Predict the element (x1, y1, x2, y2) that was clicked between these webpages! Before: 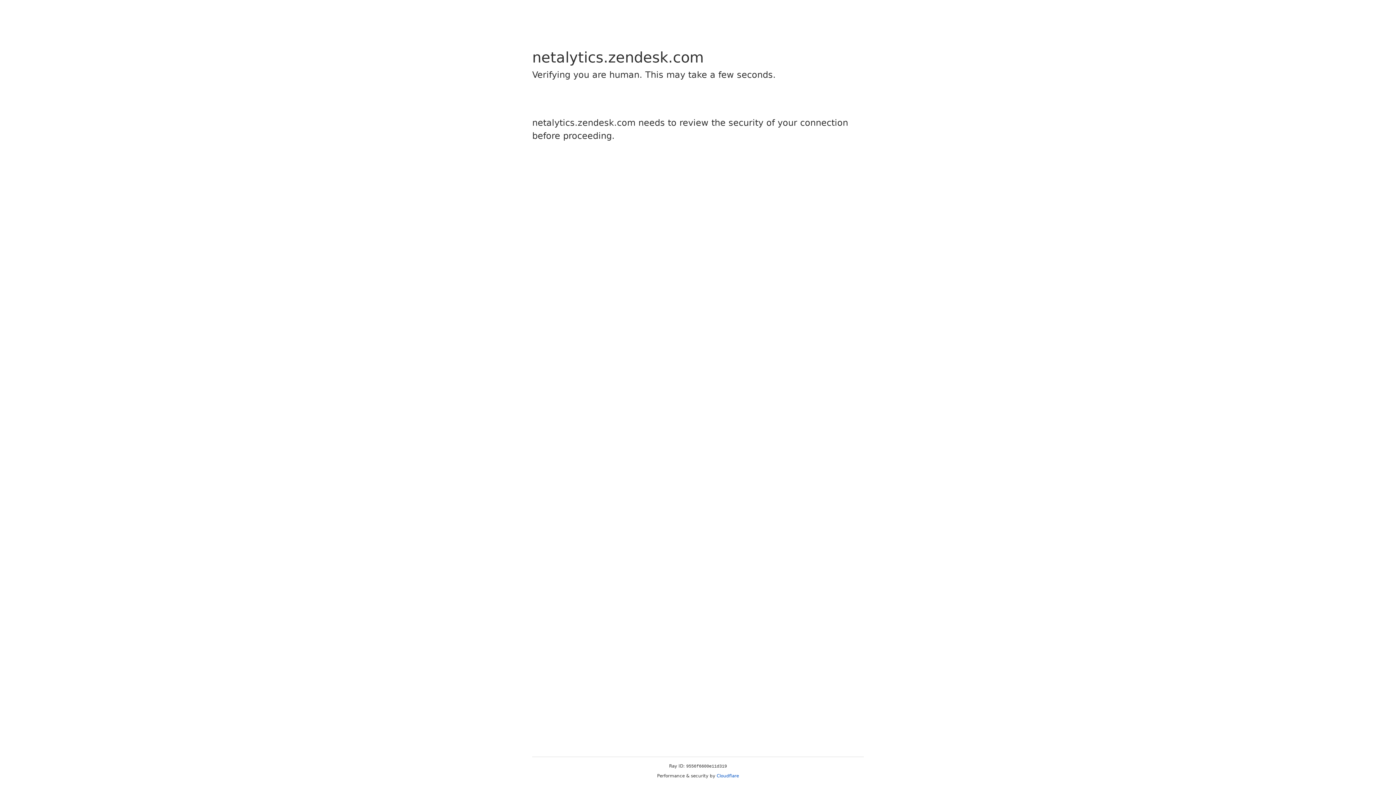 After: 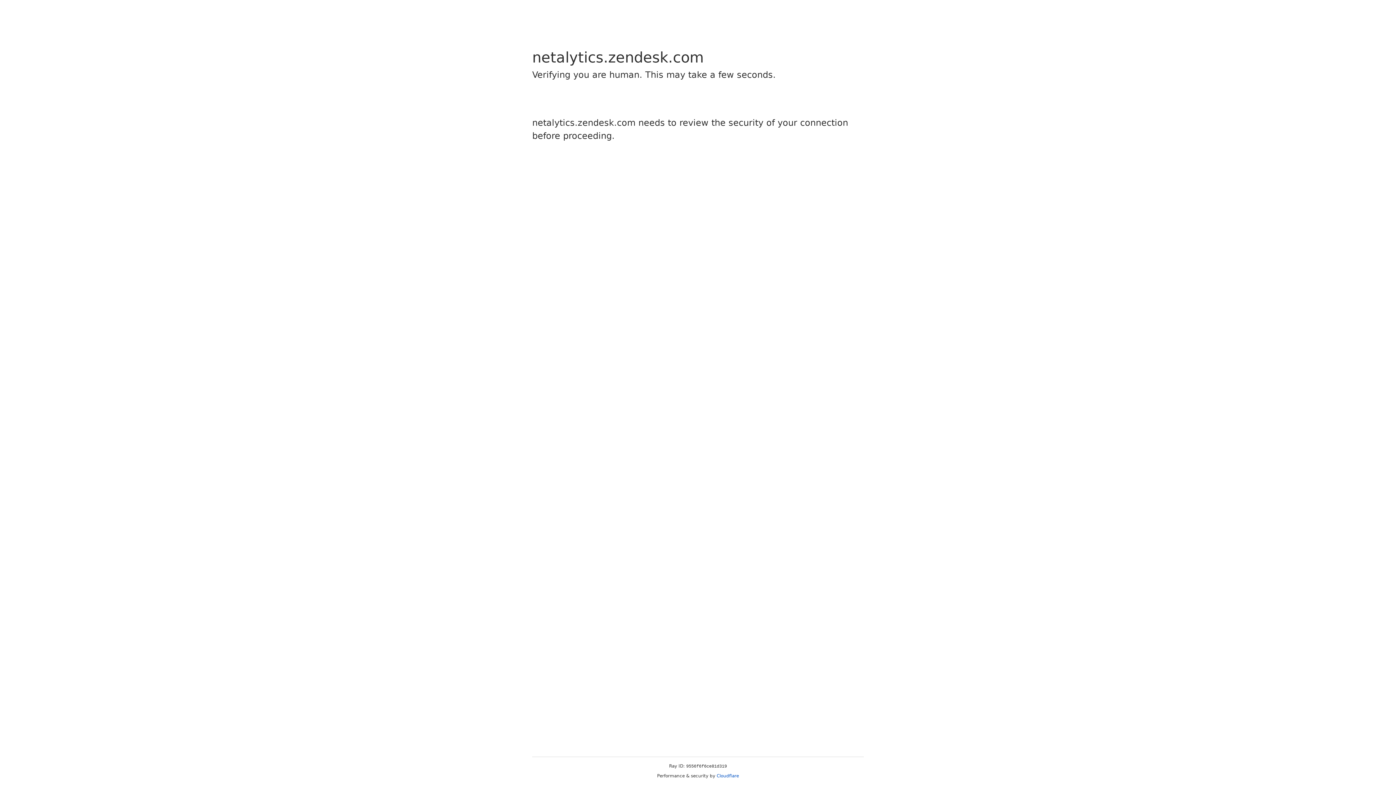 Action: bbox: (716, 773, 739, 778) label: Cloudflare